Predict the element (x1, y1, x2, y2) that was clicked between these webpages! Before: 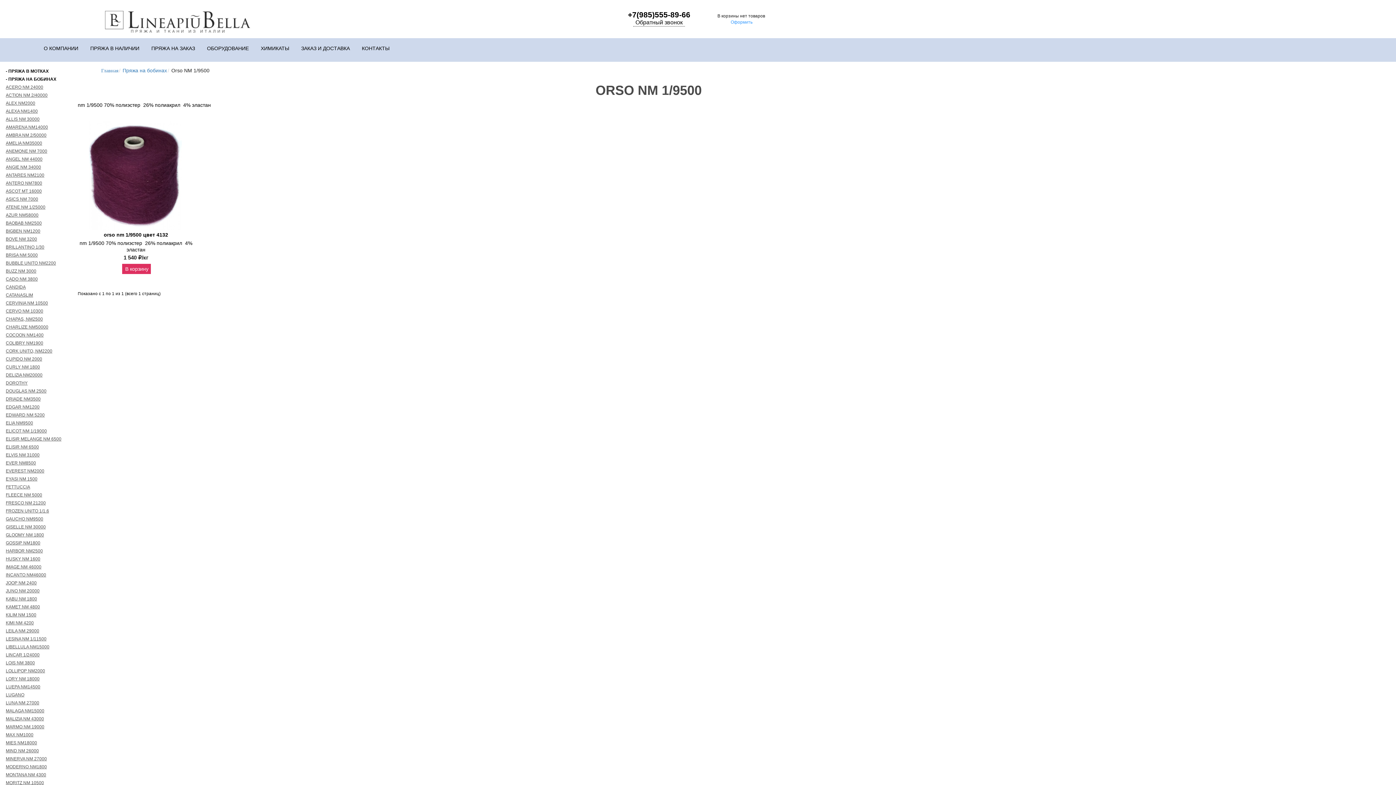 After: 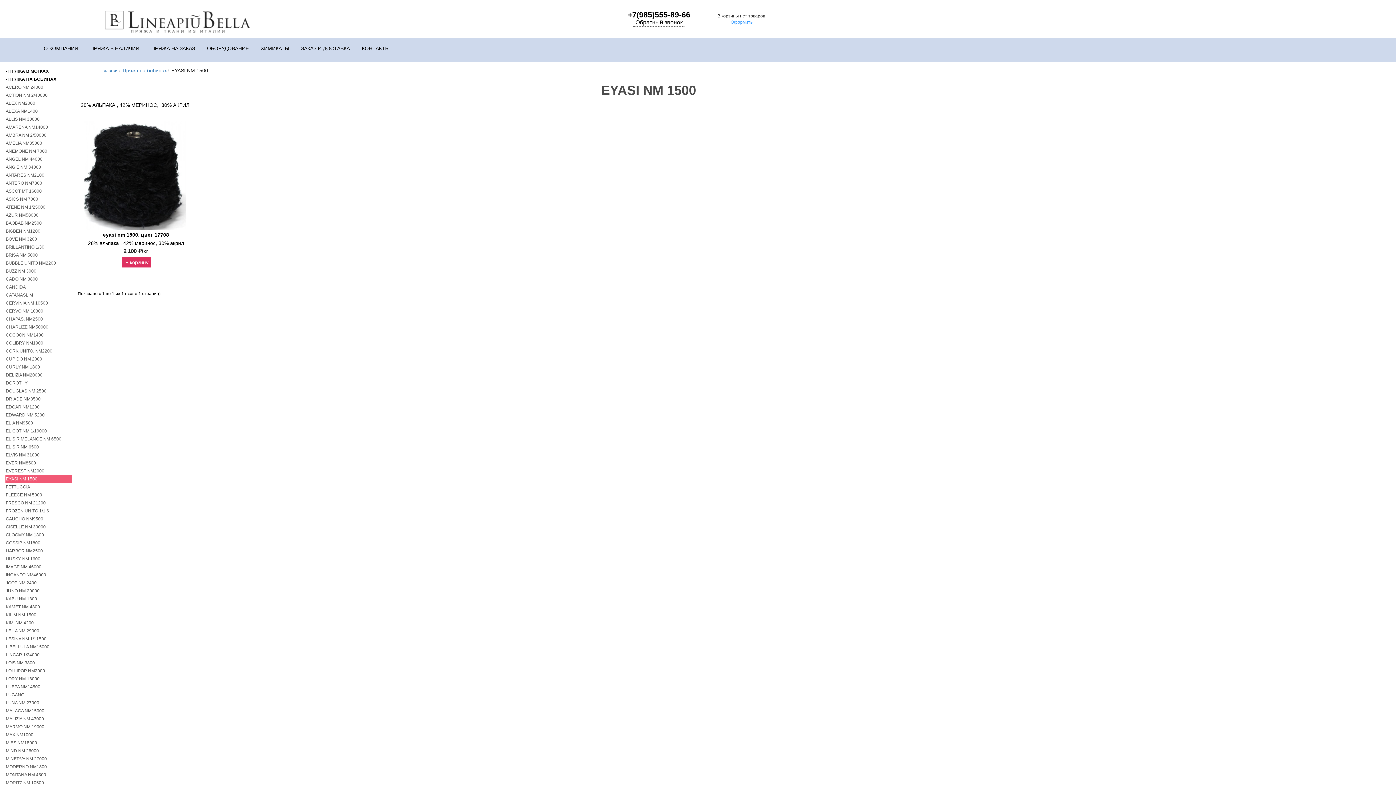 Action: bbox: (5, 475, 72, 483) label: EYASI NM 1500